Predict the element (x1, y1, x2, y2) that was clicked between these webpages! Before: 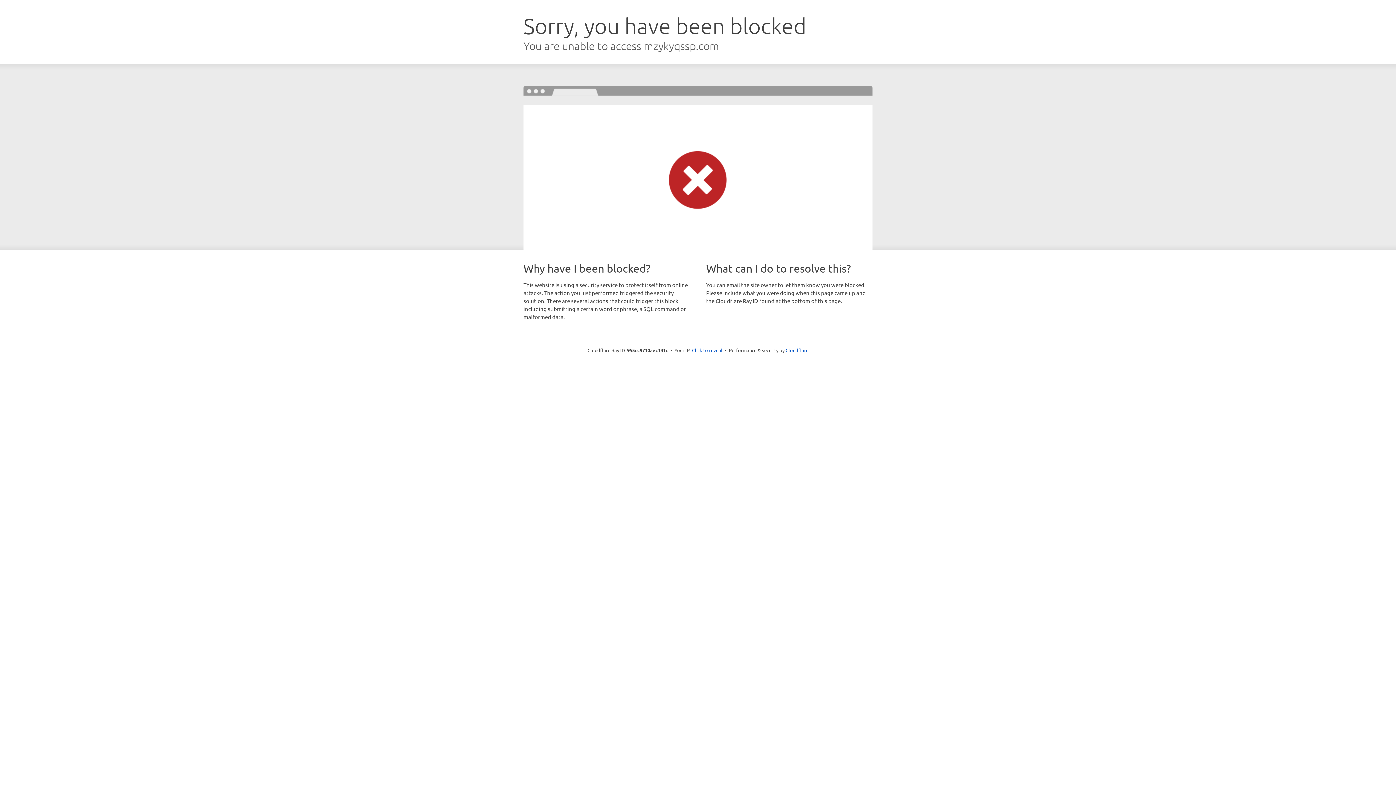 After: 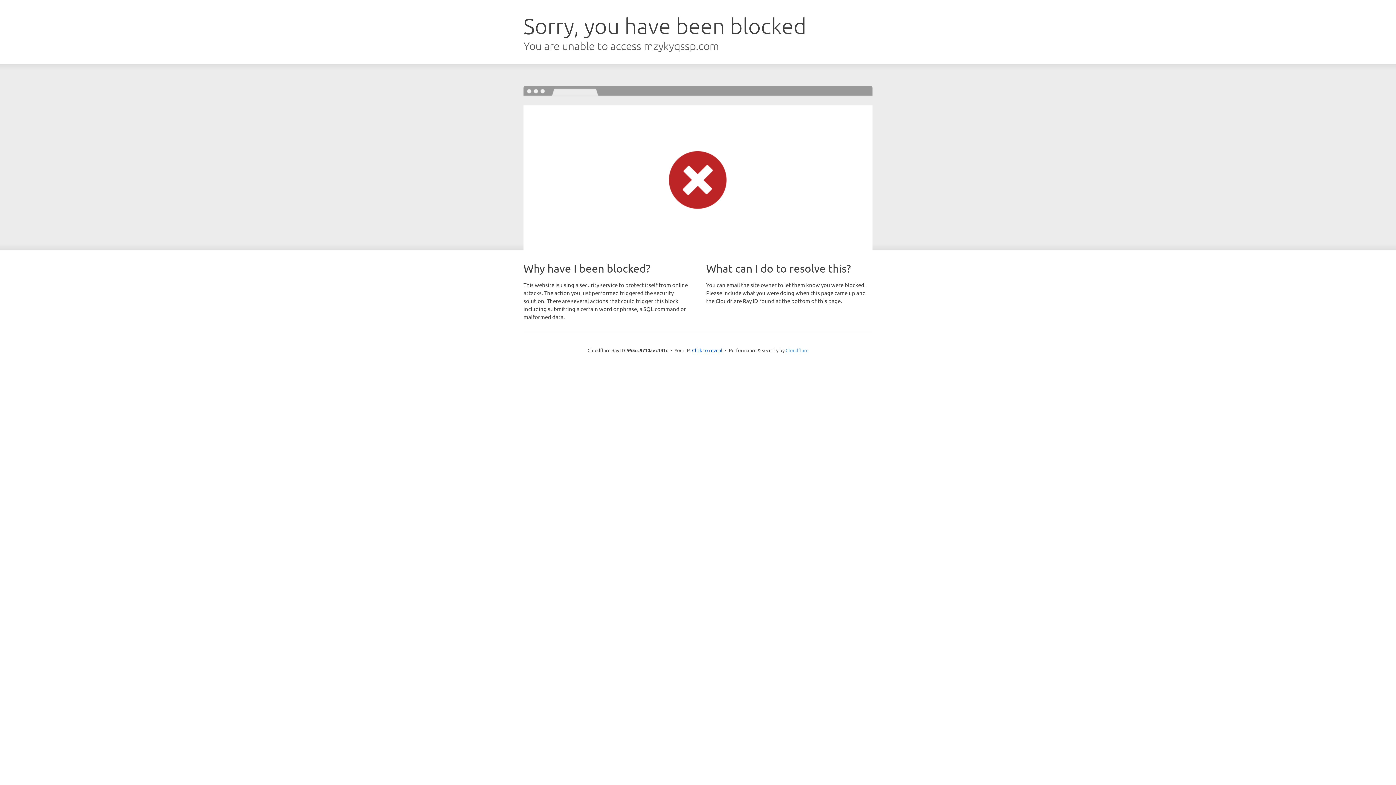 Action: bbox: (785, 347, 808, 353) label: Cloudflare